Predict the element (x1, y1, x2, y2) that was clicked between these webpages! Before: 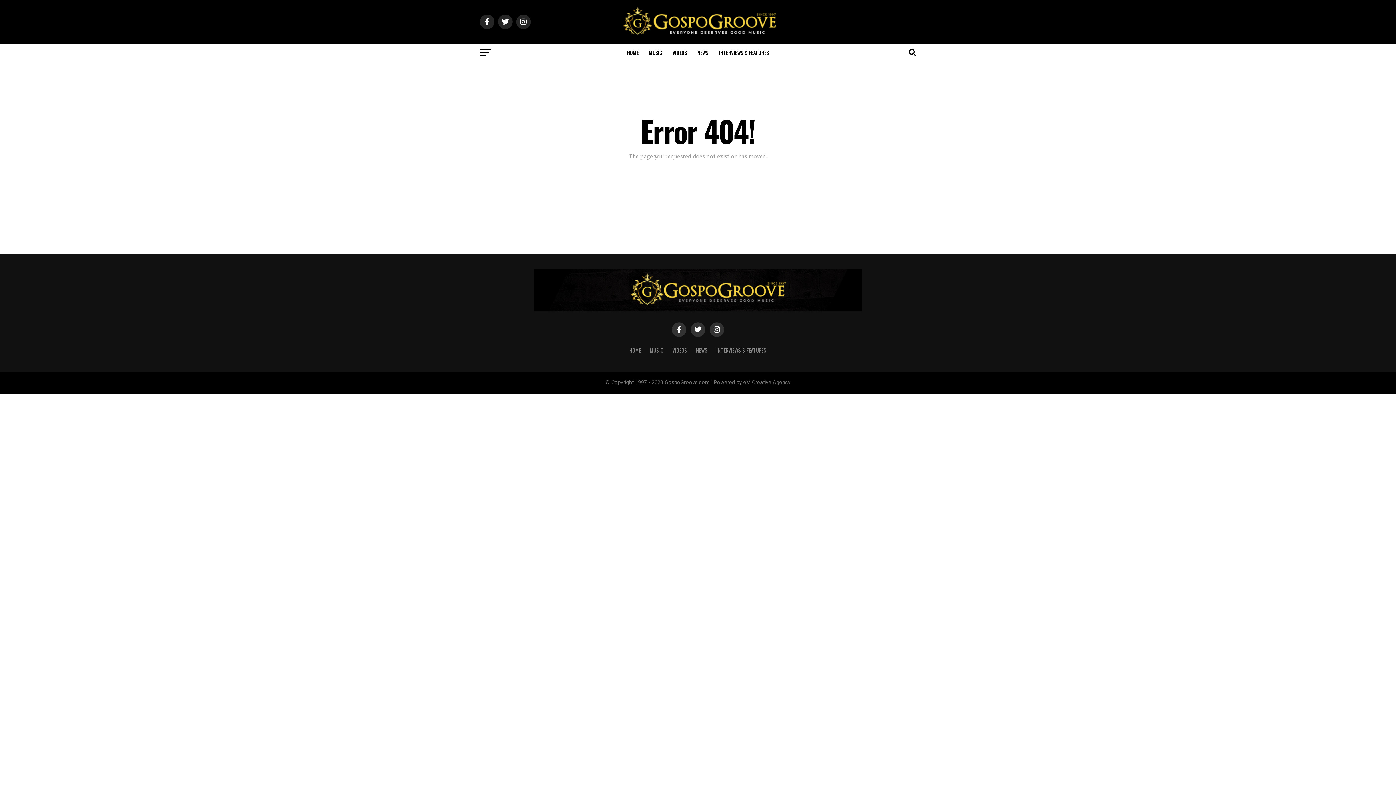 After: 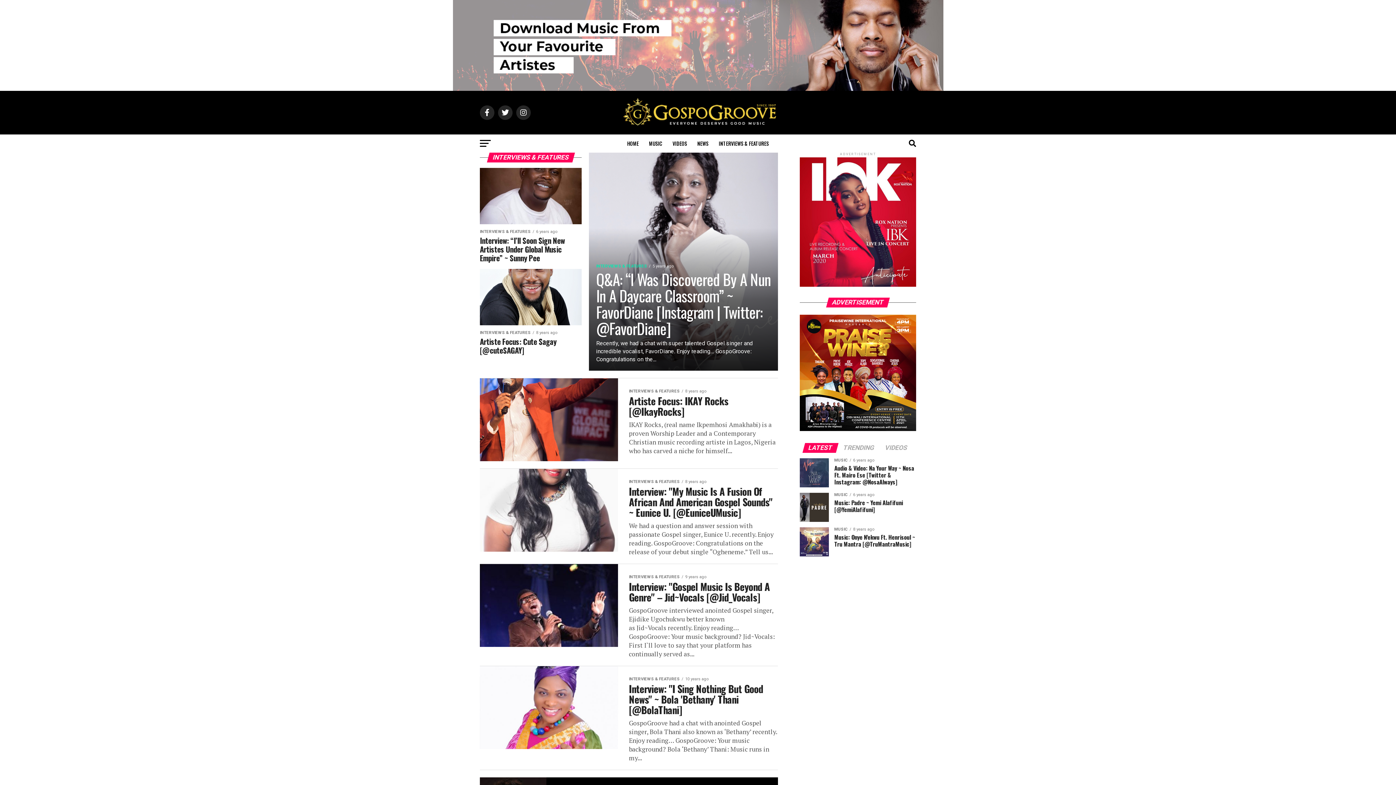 Action: bbox: (716, 346, 766, 354) label: INTERVIEWS & FEATURES